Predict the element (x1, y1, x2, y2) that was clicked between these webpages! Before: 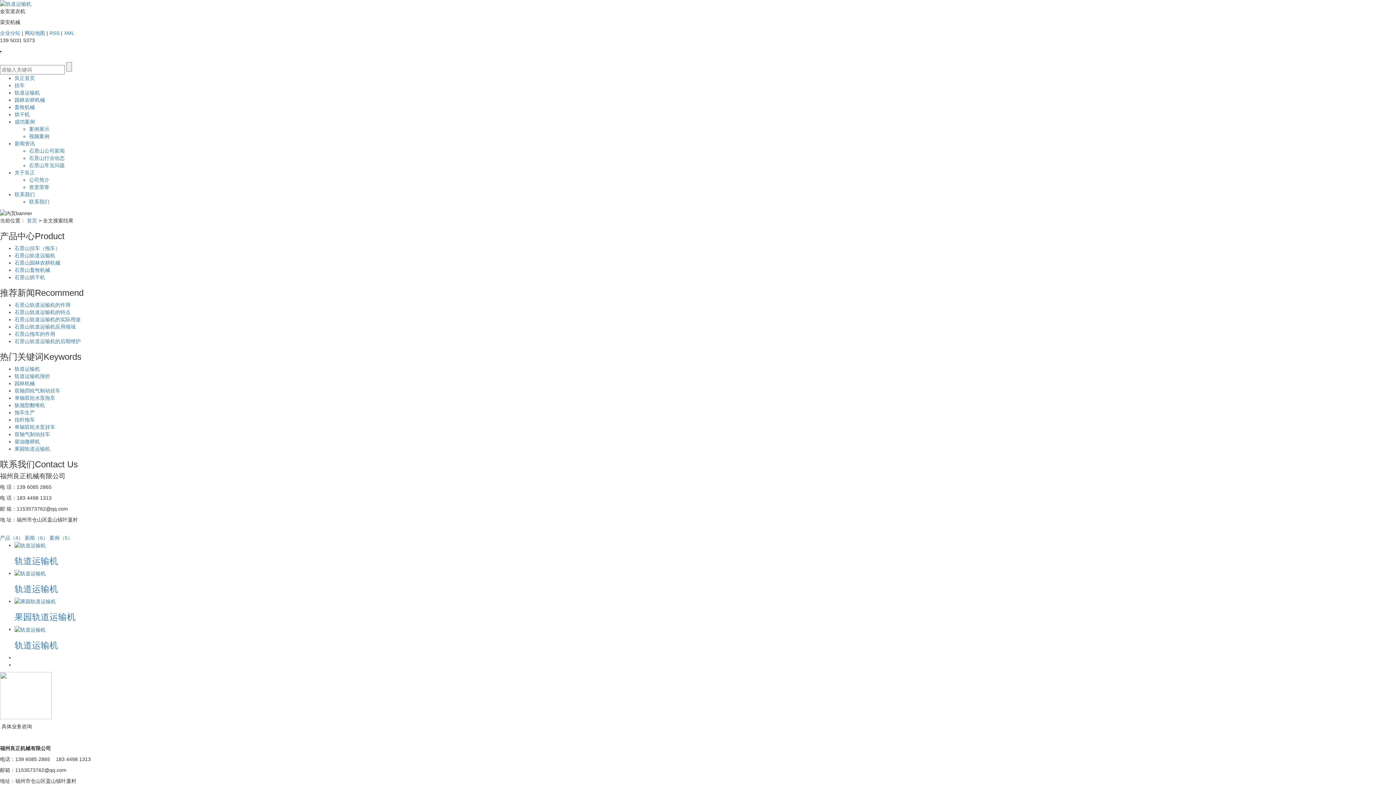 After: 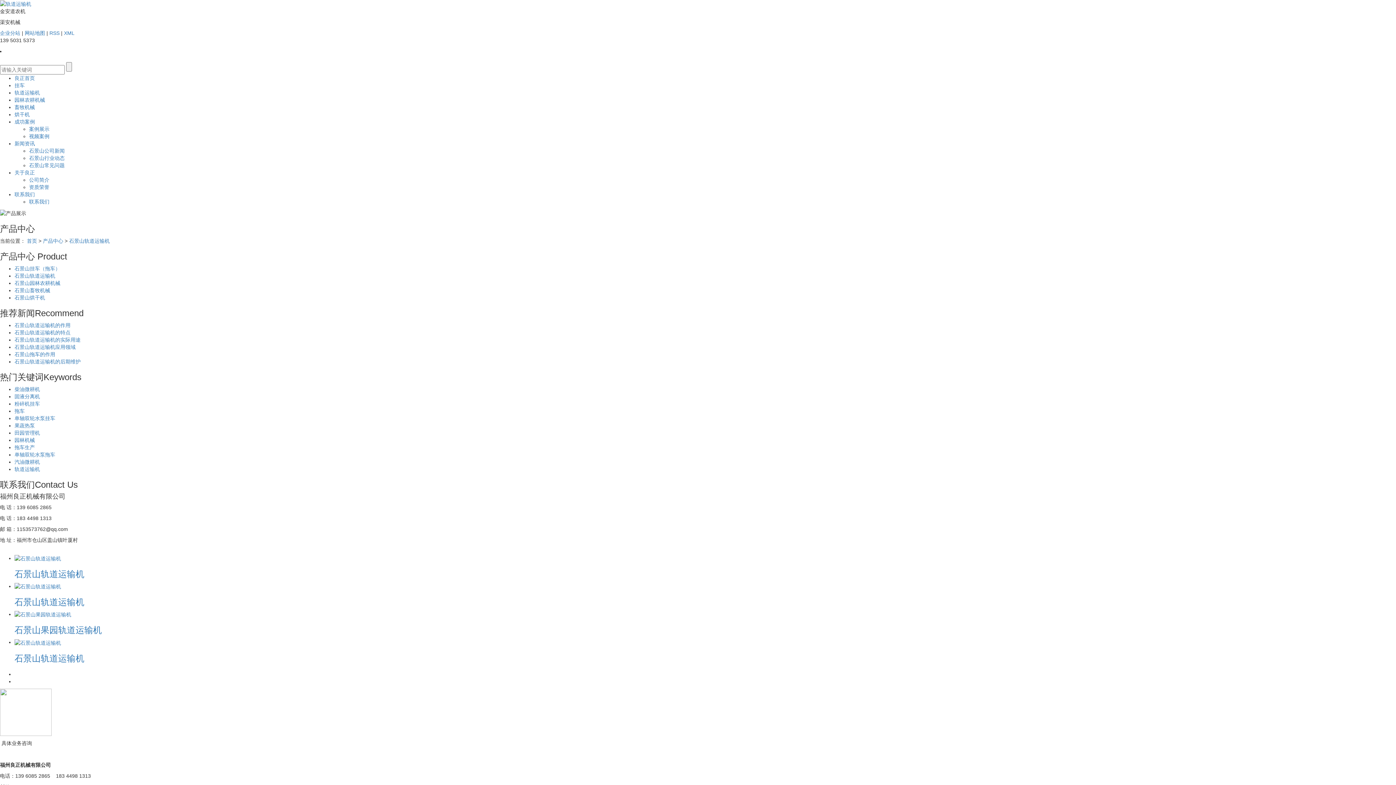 Action: label: 石景山轨道运输机 bbox: (14, 252, 55, 258)